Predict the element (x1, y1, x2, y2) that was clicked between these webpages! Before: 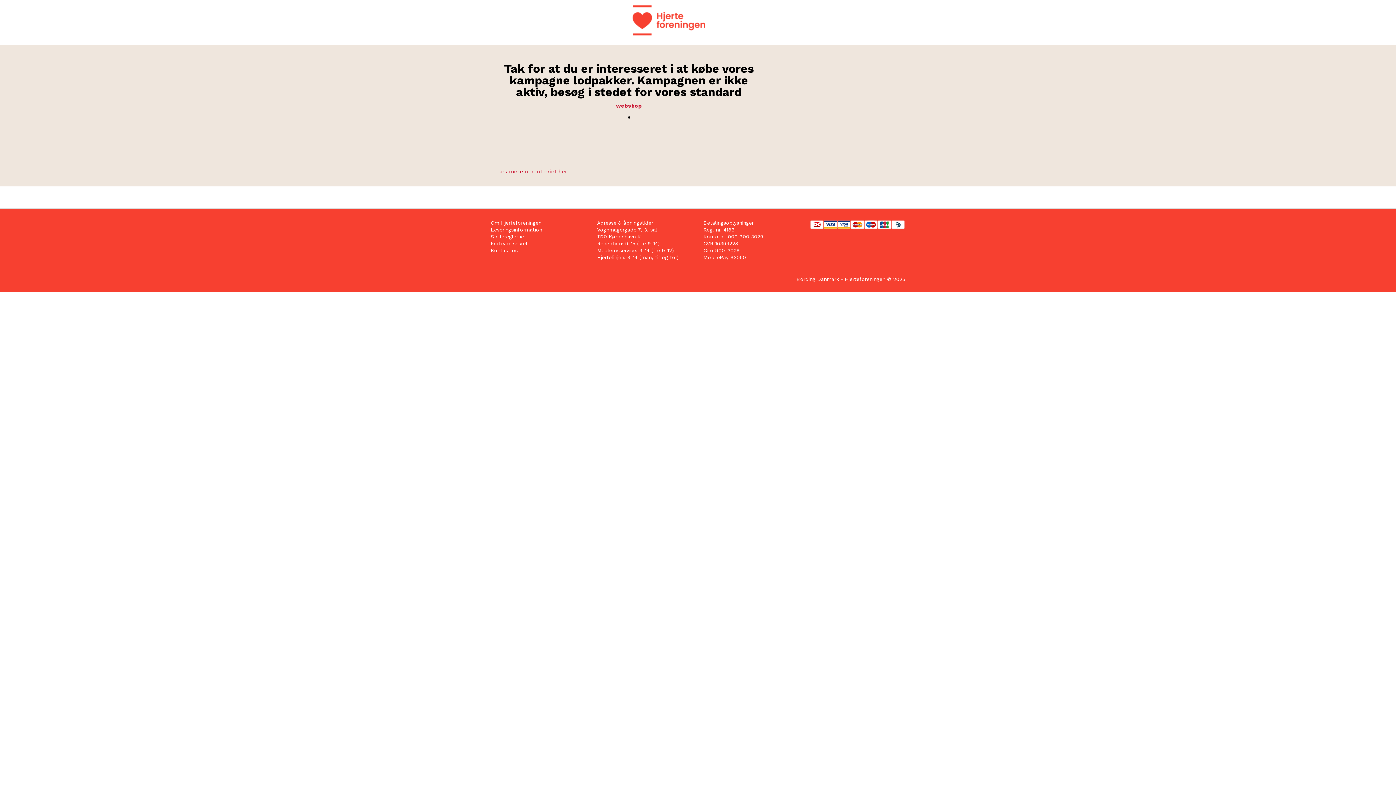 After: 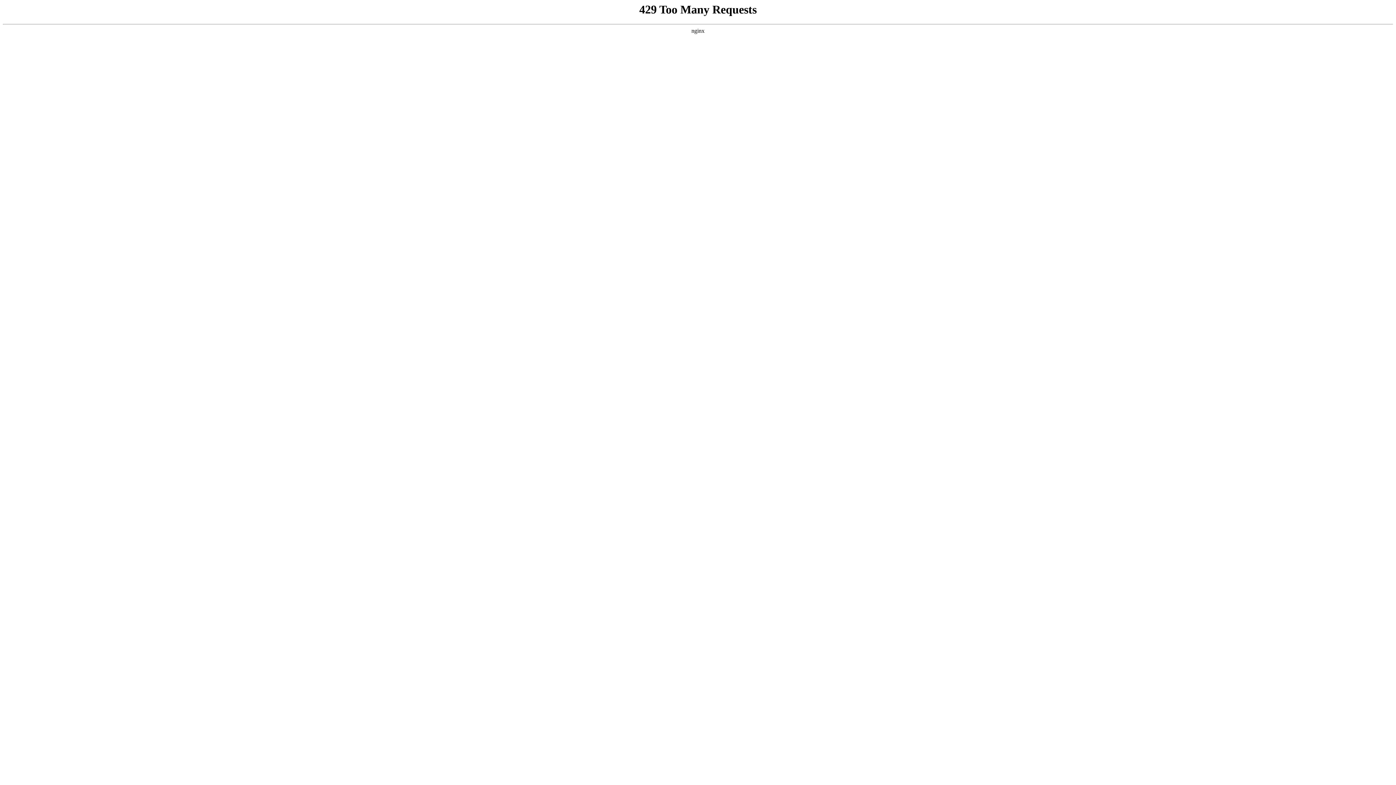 Action: label: Om Hjerteforeningen bbox: (490, 220, 541, 225)